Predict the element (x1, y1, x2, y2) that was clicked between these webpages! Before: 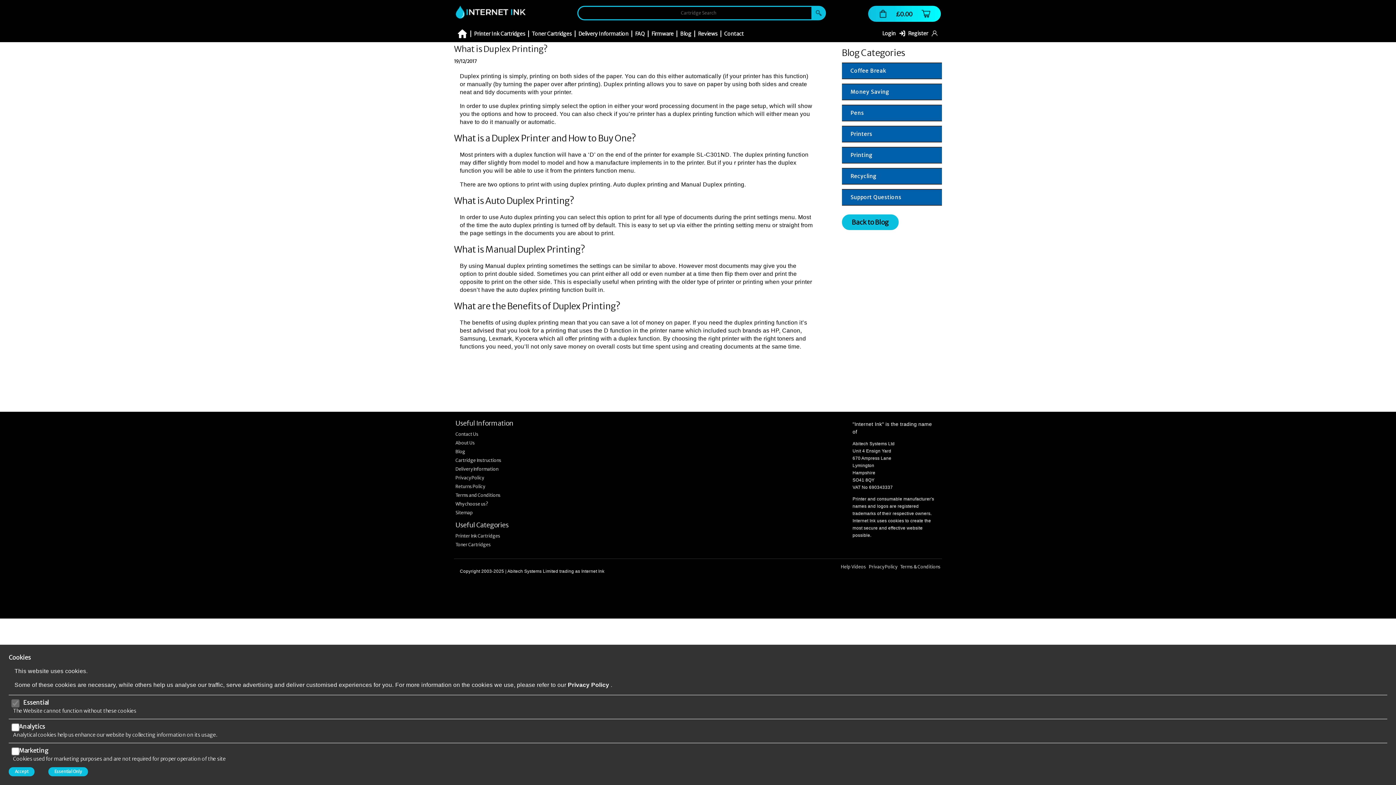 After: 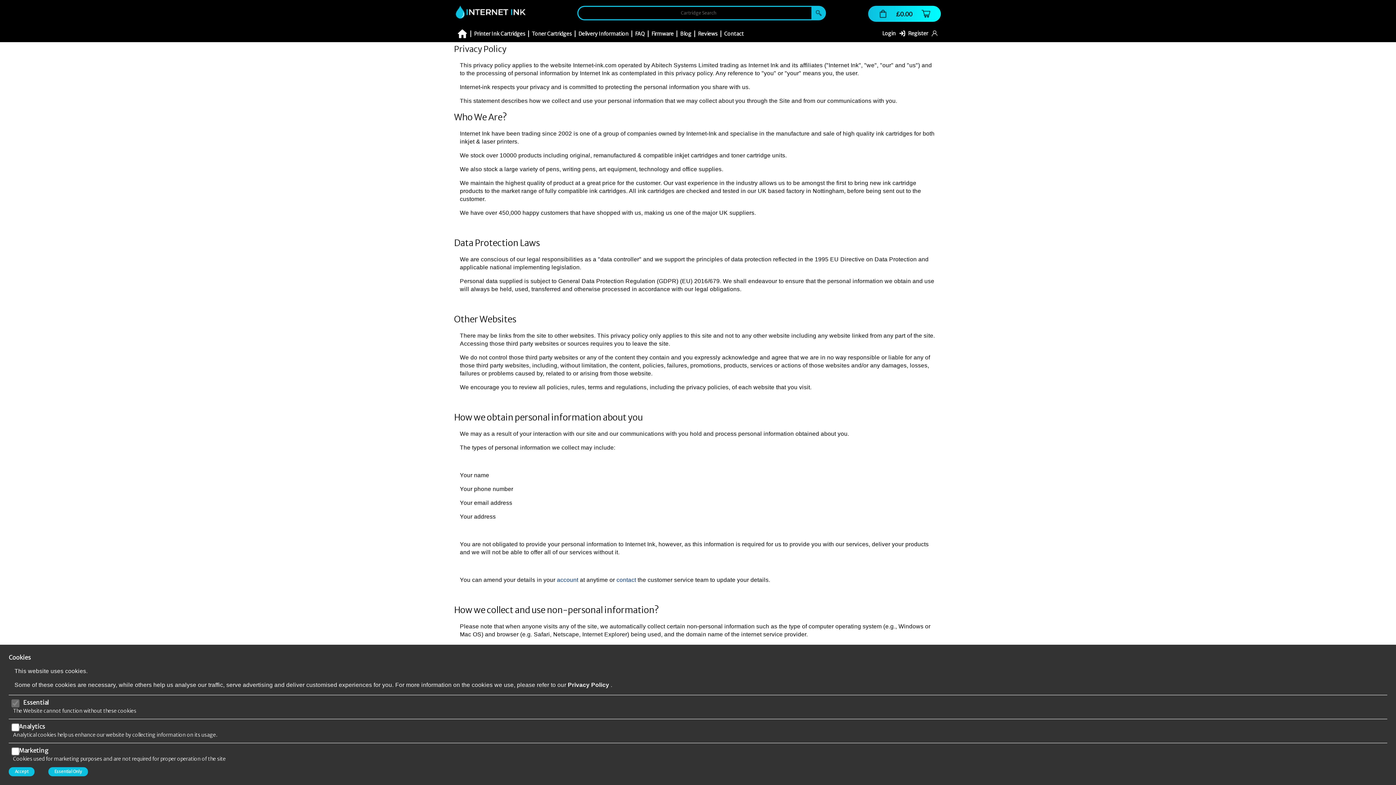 Action: bbox: (454, 474, 547, 481) label: Privacy Policy